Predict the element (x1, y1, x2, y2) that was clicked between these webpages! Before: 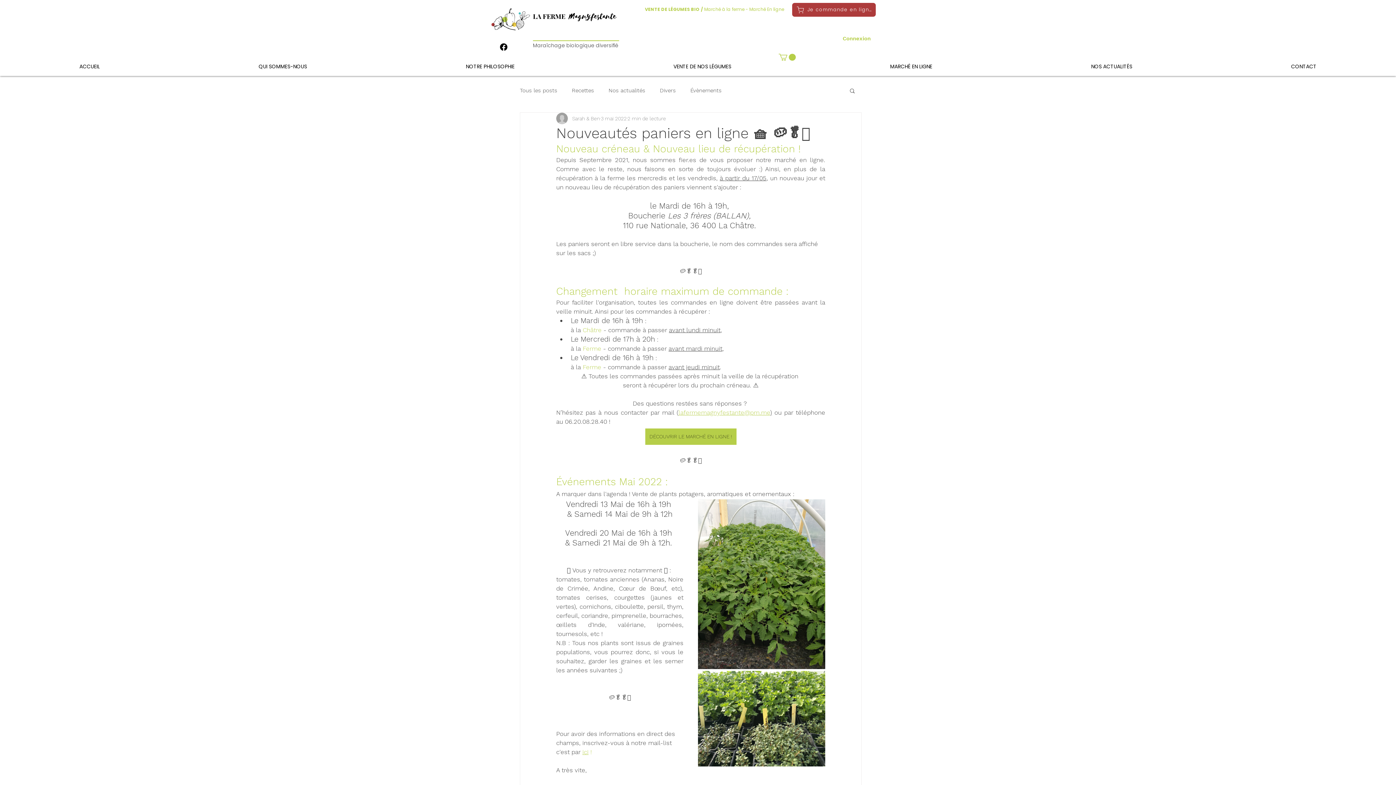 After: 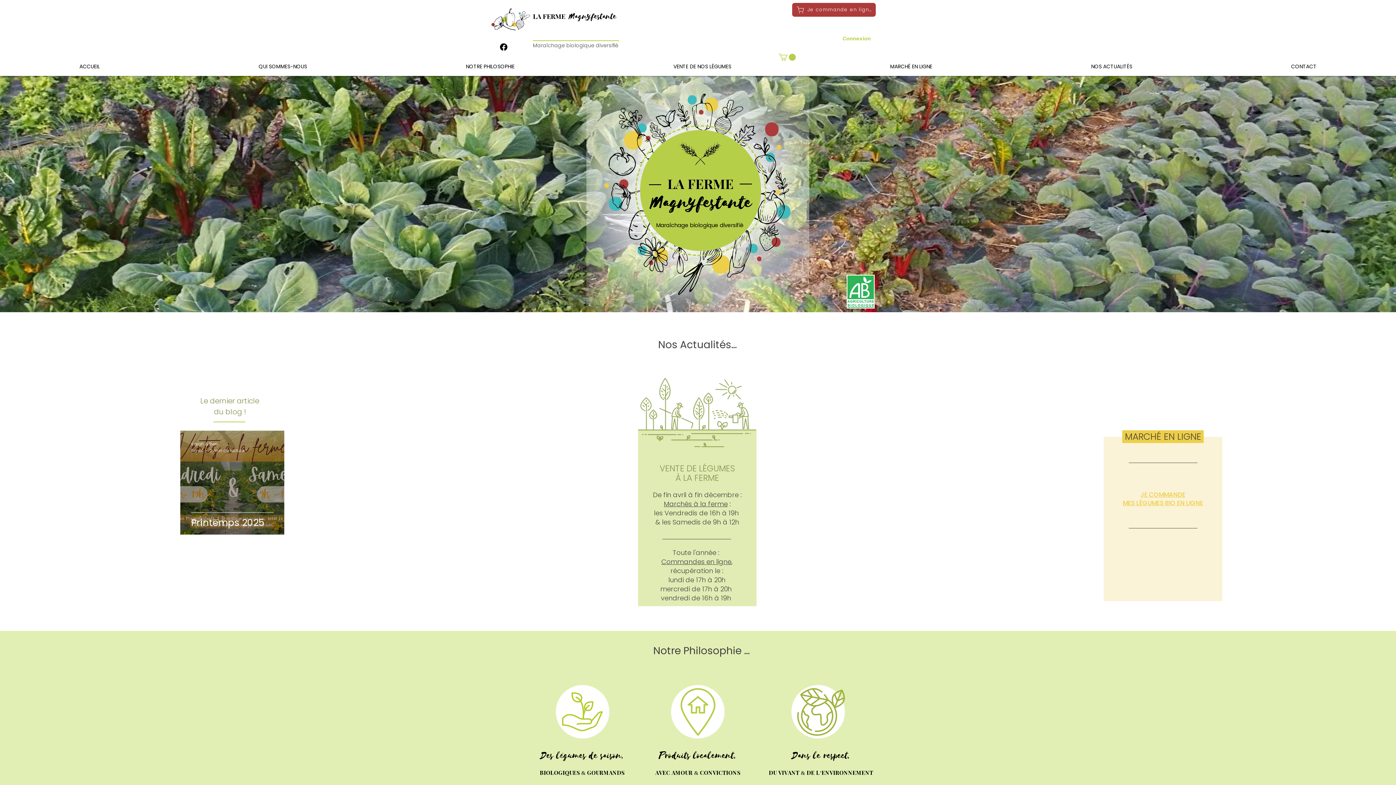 Action: label: QUI SOMMES-NOUS bbox: (179, 60, 386, 72)